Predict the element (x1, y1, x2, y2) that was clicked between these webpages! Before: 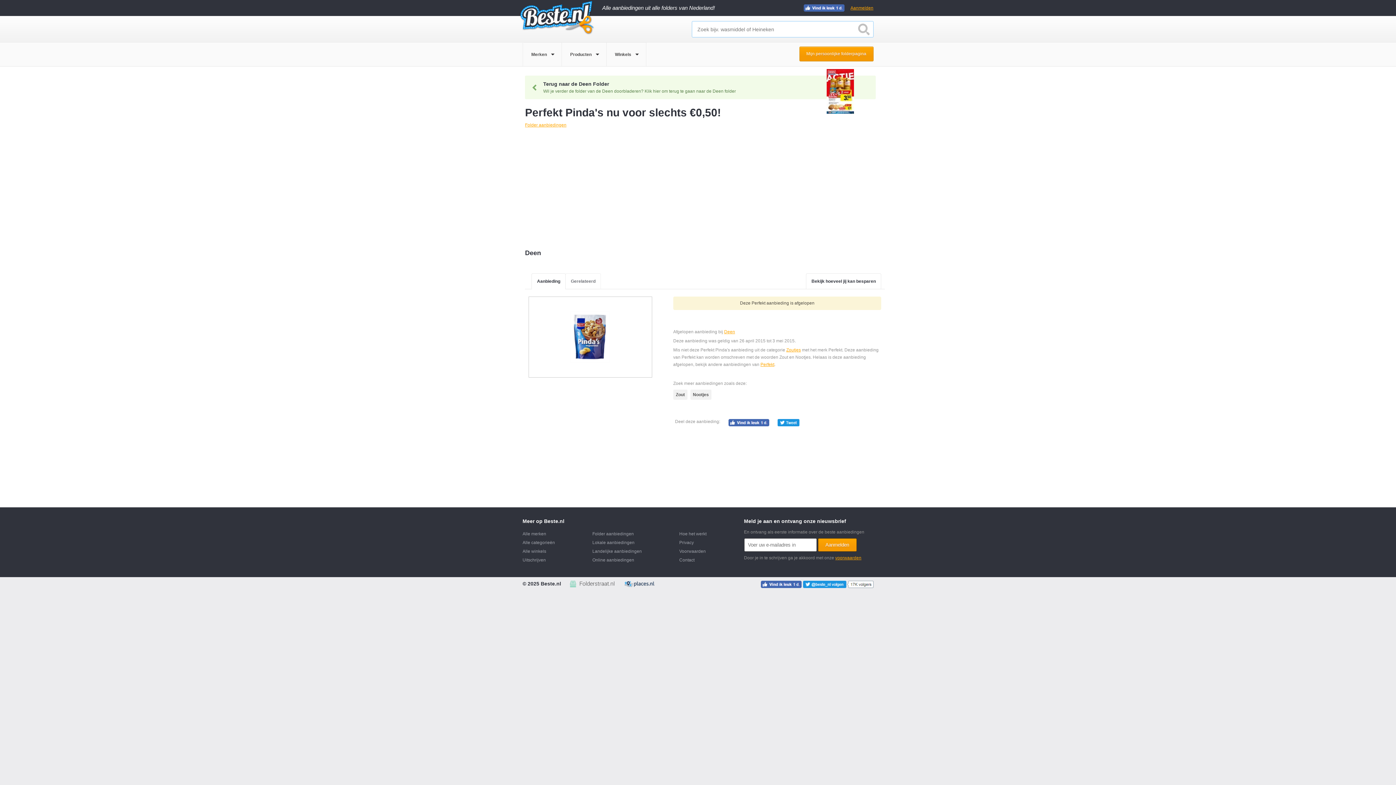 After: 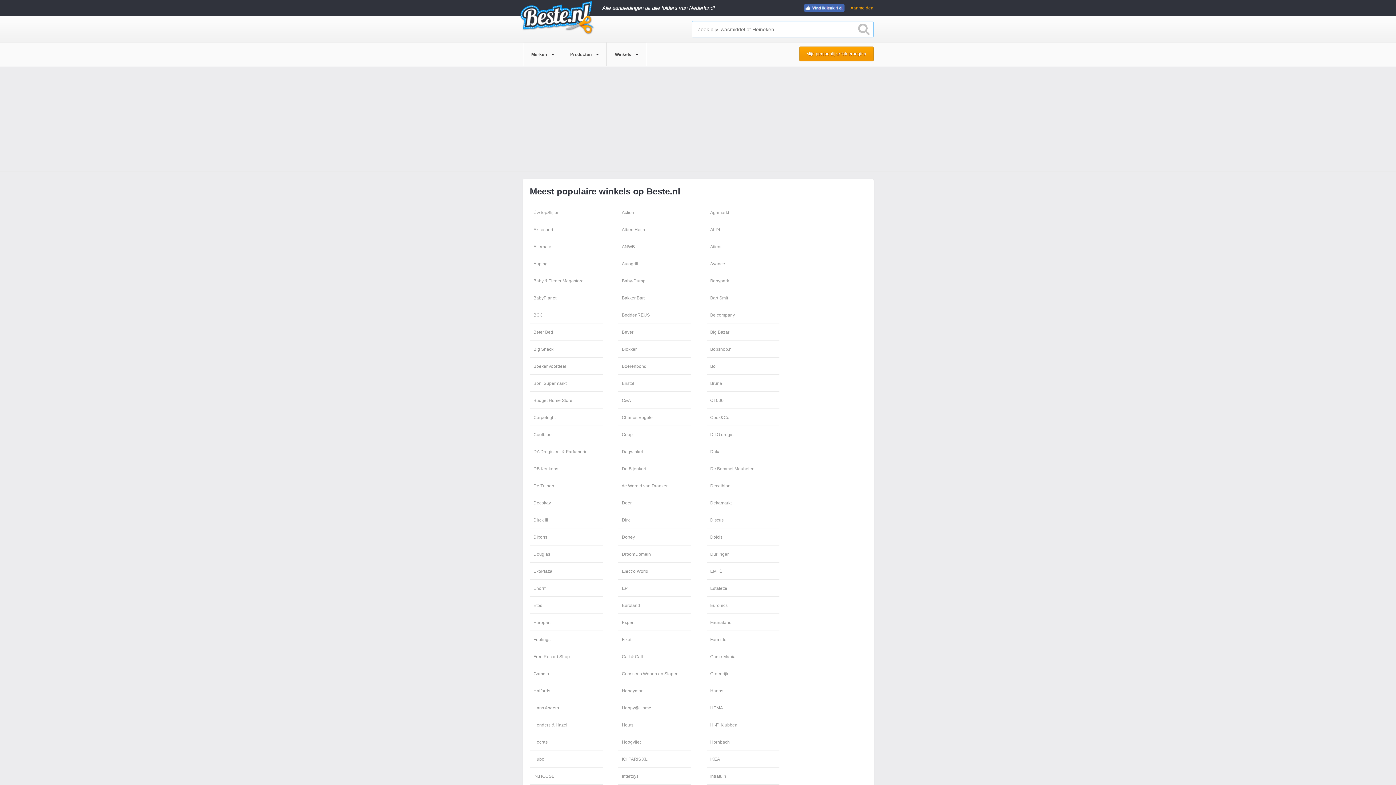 Action: bbox: (522, 549, 546, 554) label: Alle winkels